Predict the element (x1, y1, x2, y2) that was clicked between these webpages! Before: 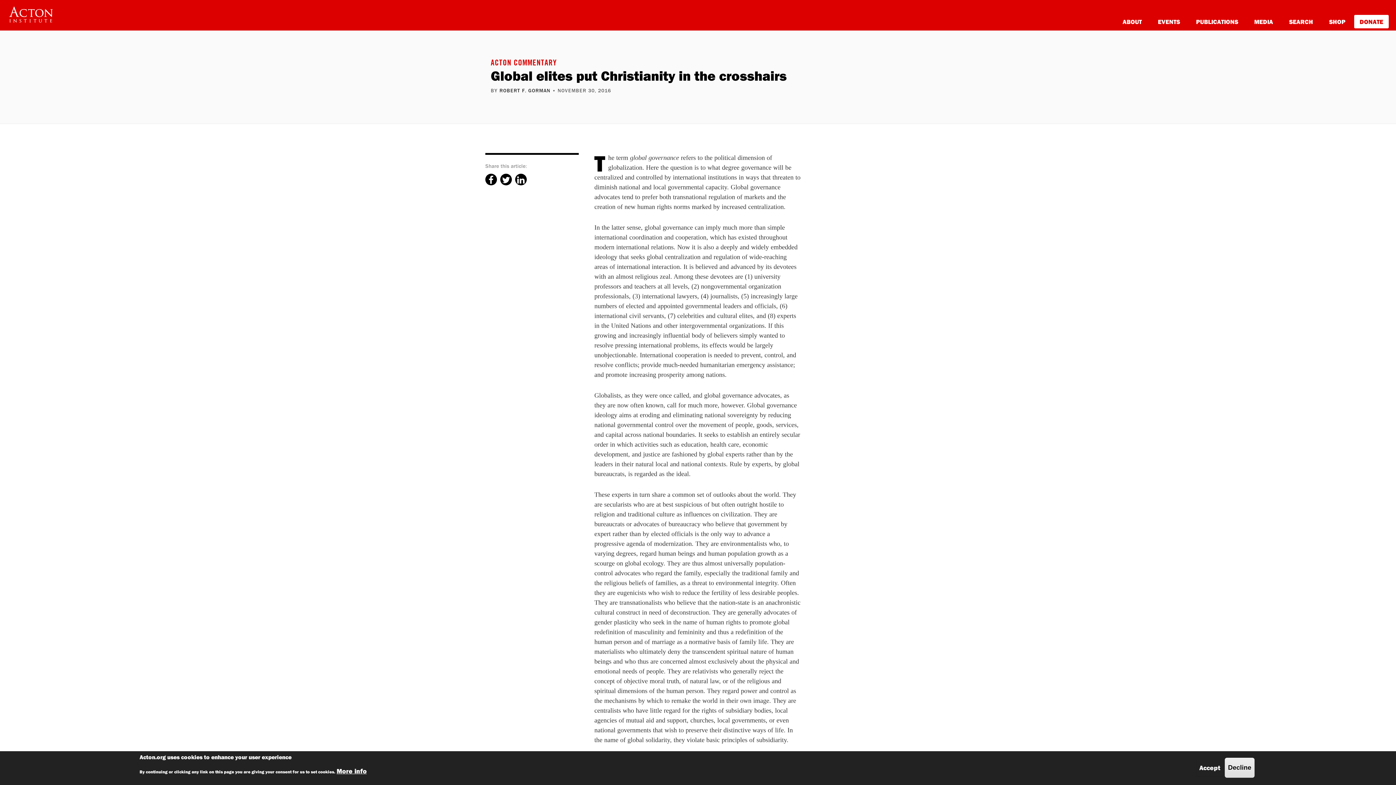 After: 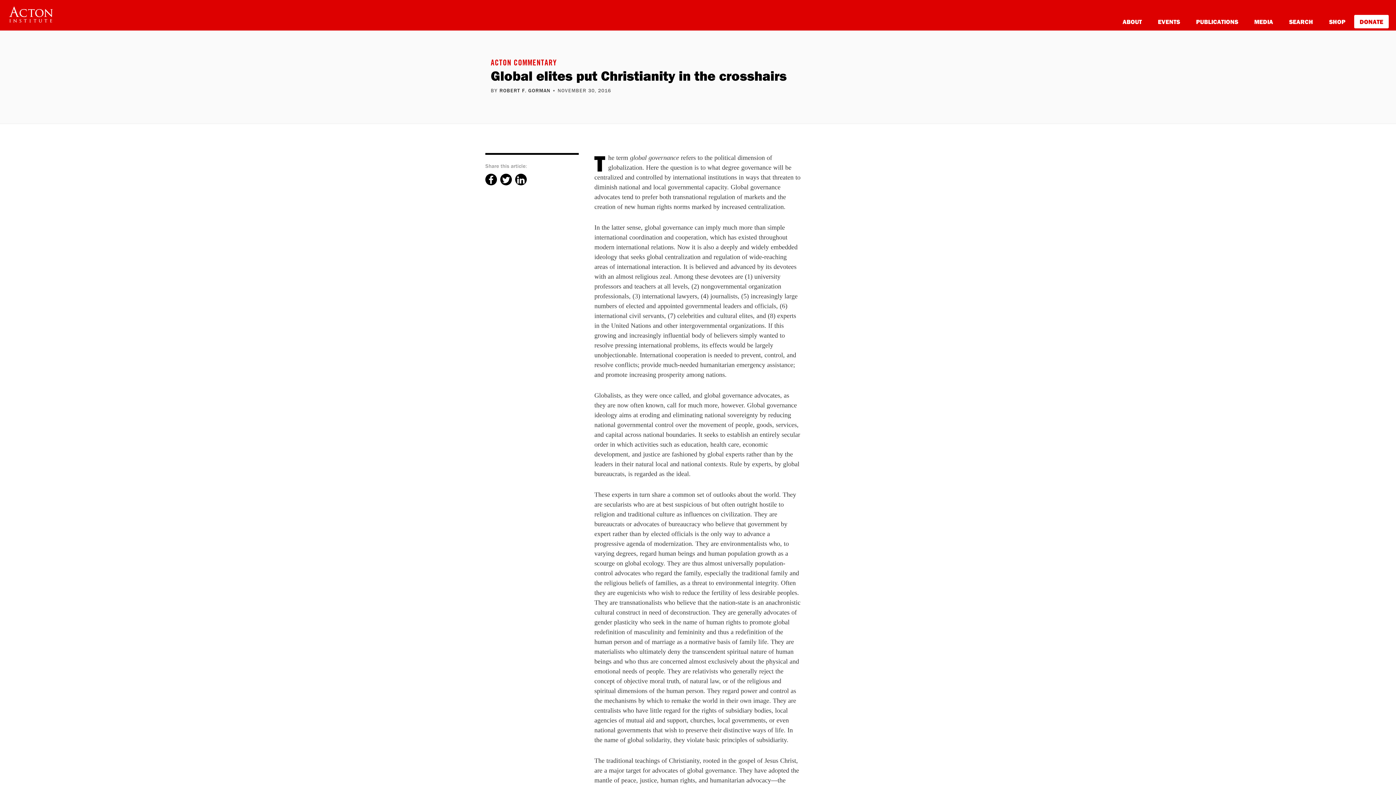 Action: bbox: (1196, 760, 1223, 776) label: Accept